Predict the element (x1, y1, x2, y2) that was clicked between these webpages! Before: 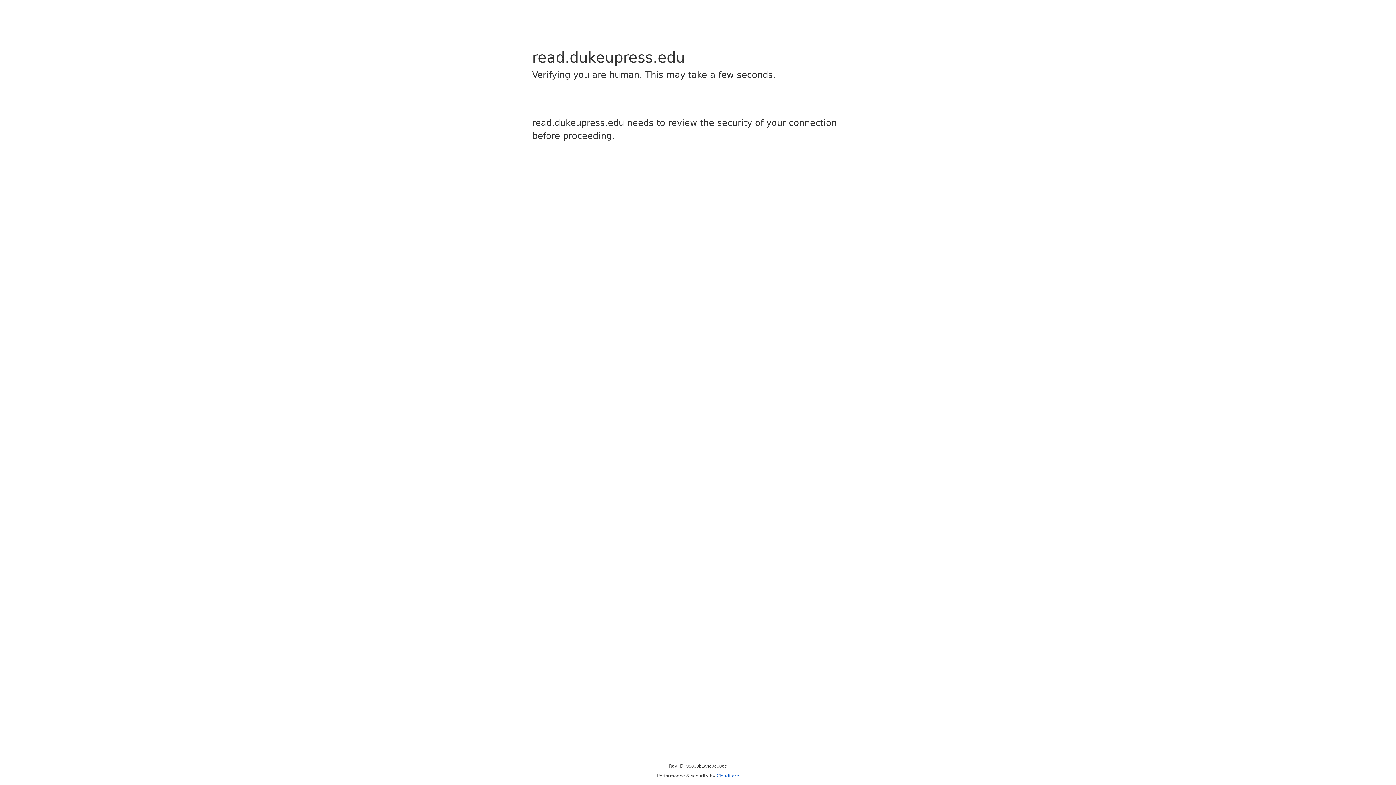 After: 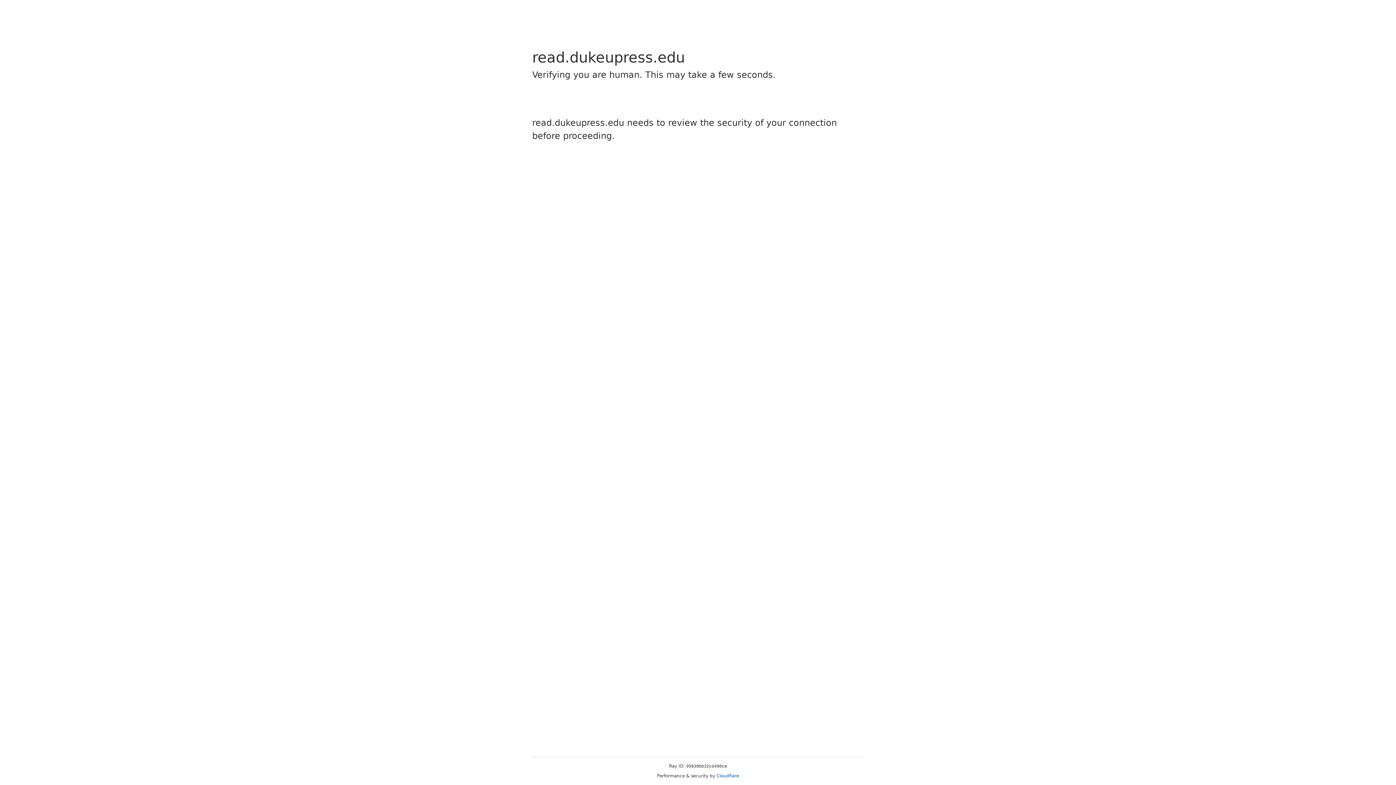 Action: label: Cloudflare bbox: (716, 773, 739, 778)